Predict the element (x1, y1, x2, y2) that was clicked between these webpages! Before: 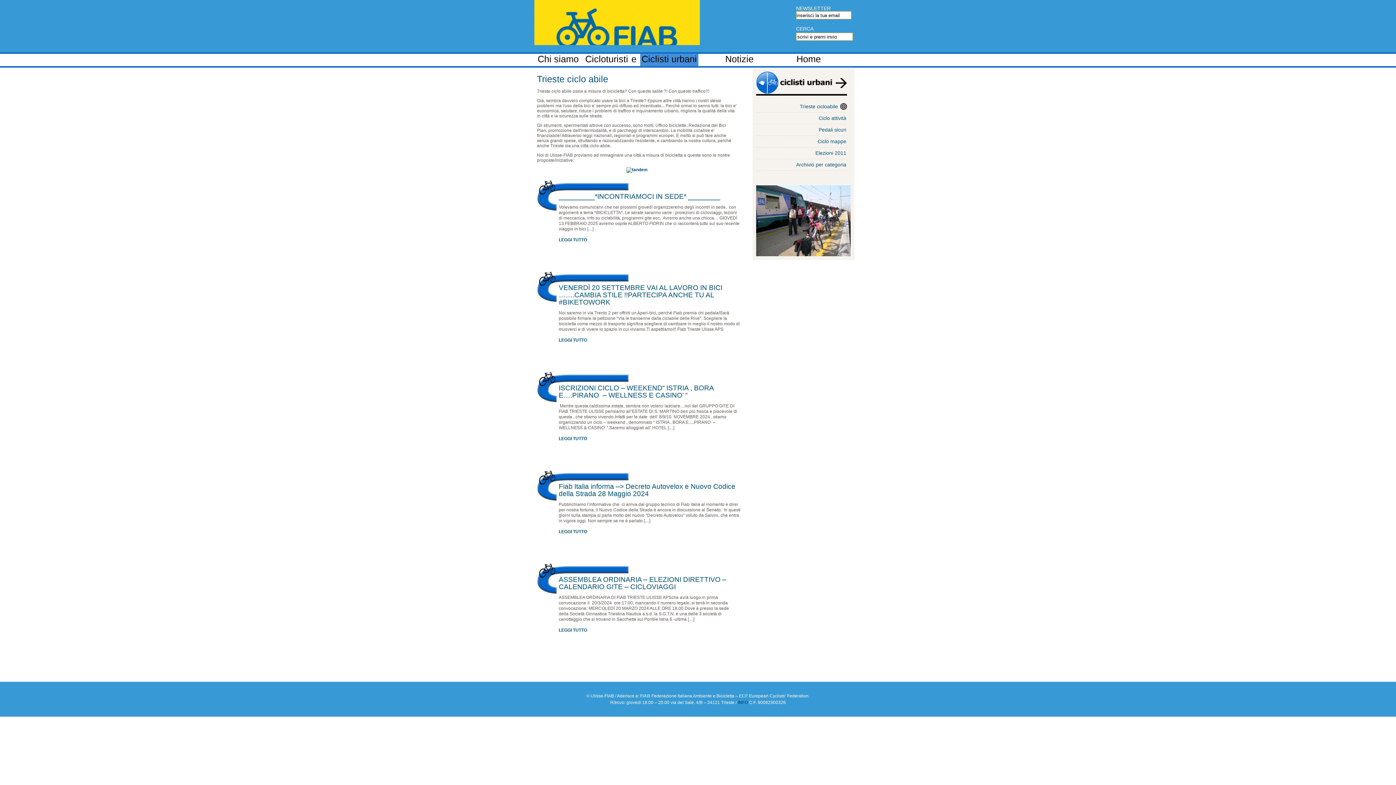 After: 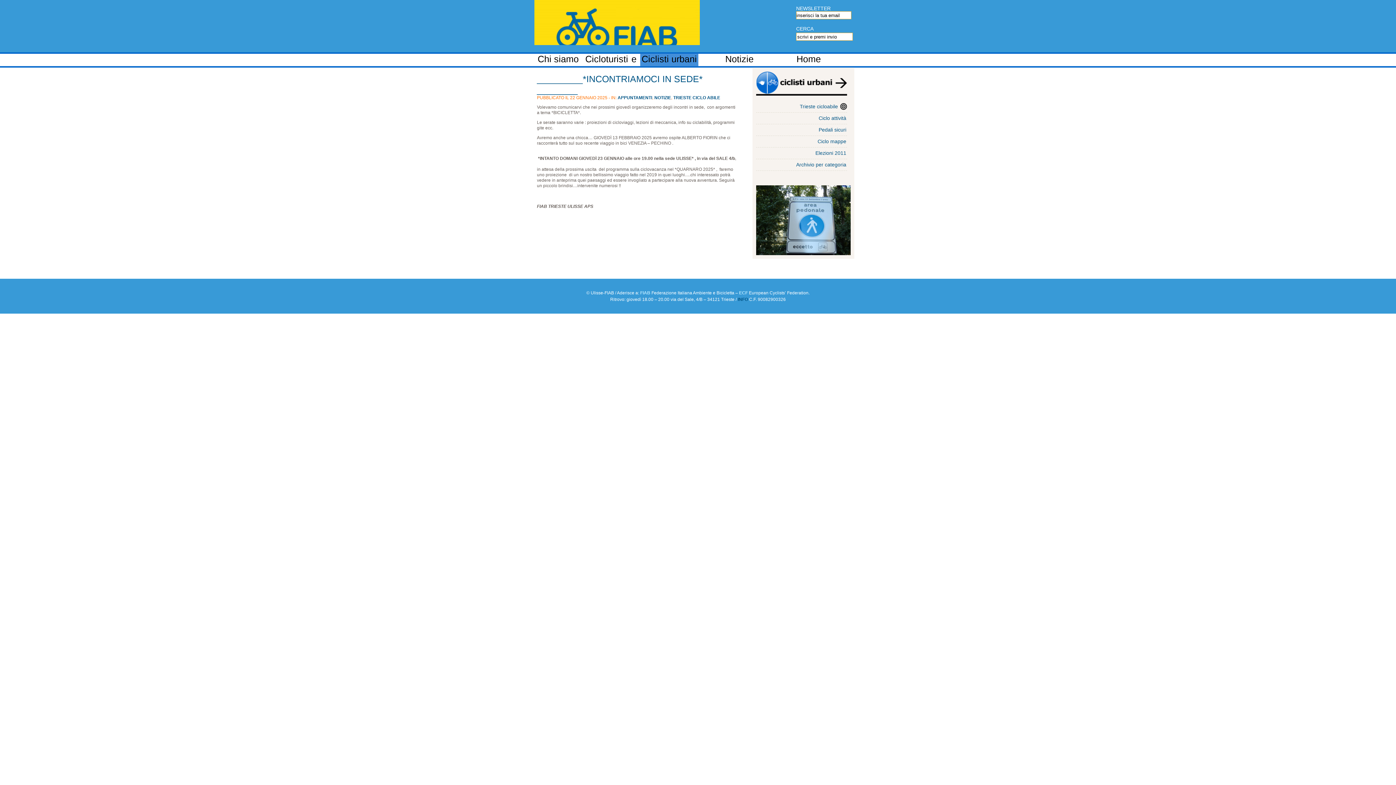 Action: label: _________*INCONTRIAMOCI IN SEDE* ________ bbox: (558, 192, 720, 200)